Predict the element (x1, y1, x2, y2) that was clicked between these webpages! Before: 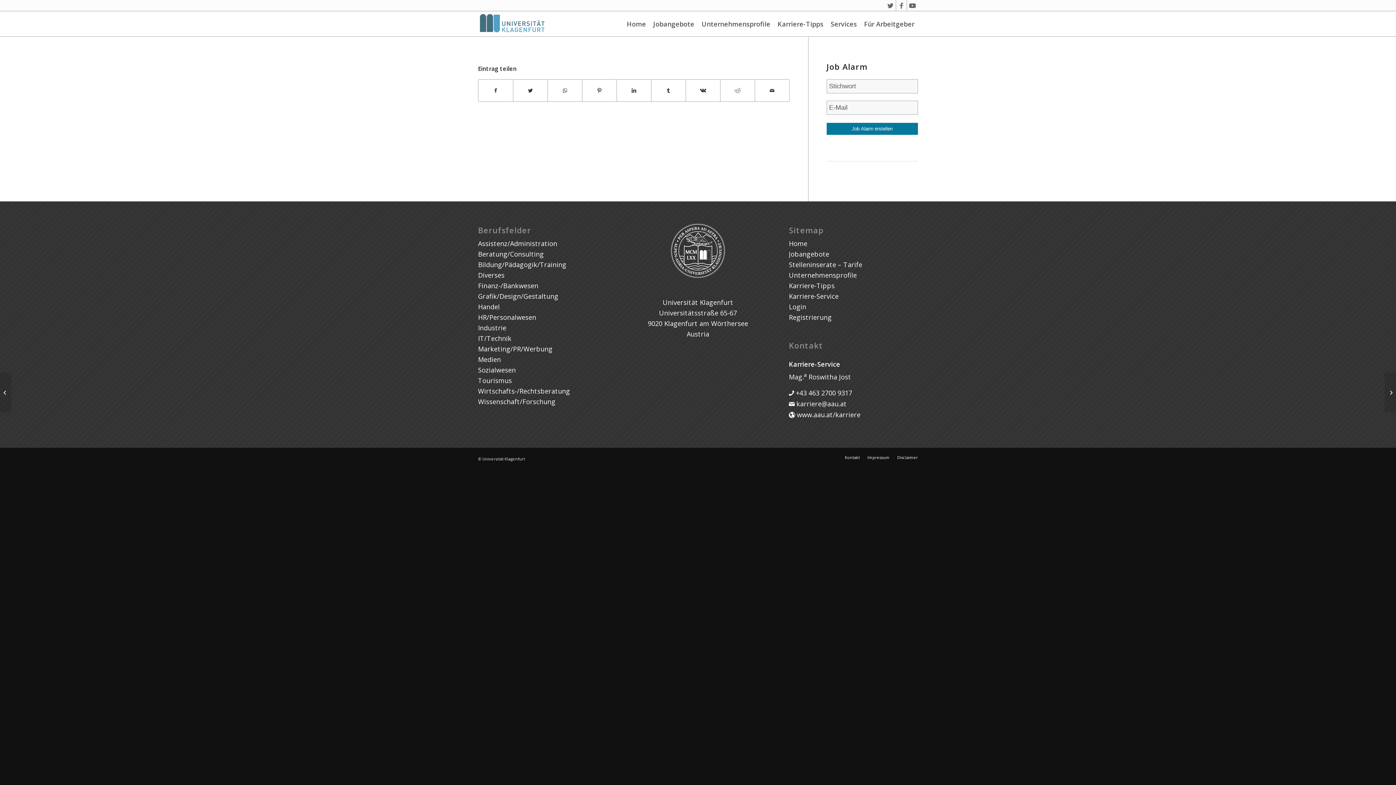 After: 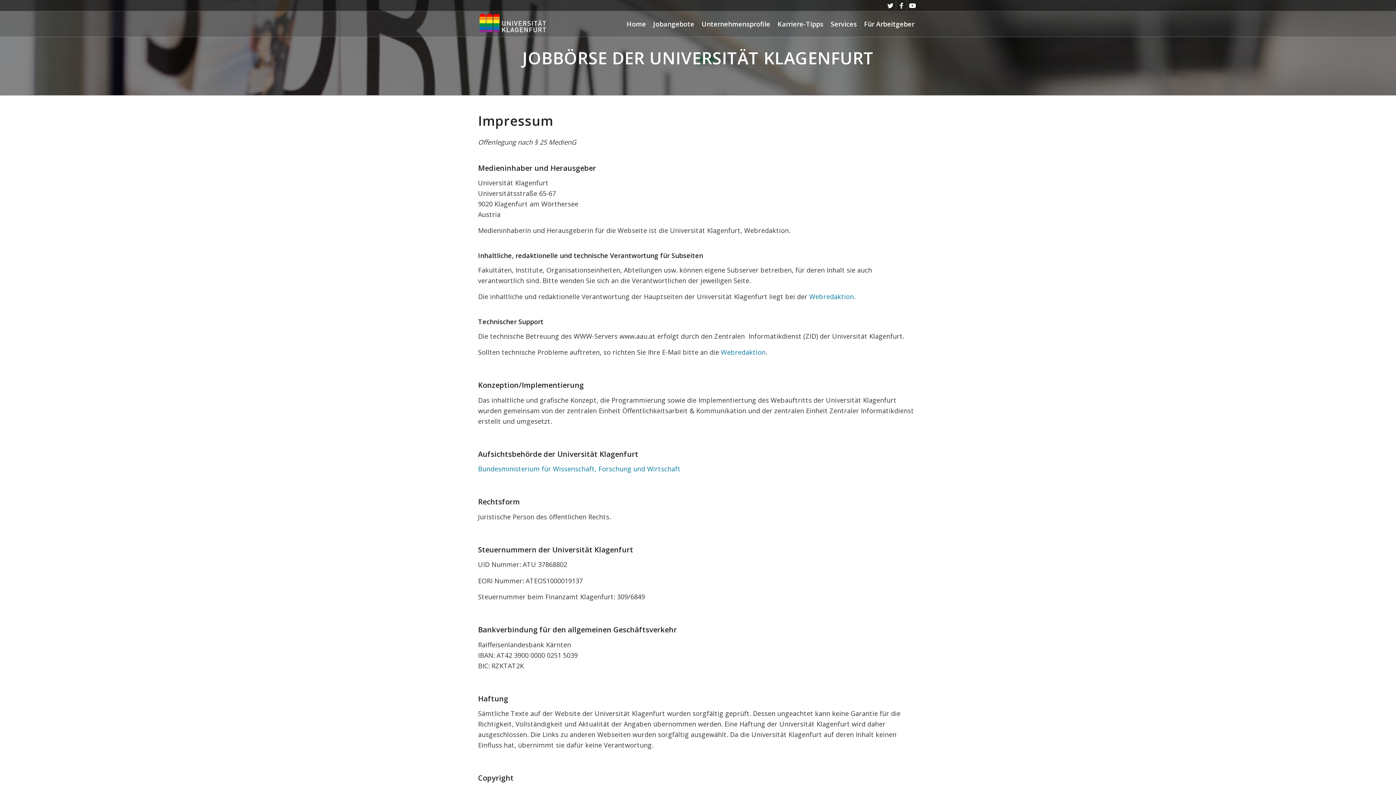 Action: bbox: (867, 454, 889, 460) label: Impressum